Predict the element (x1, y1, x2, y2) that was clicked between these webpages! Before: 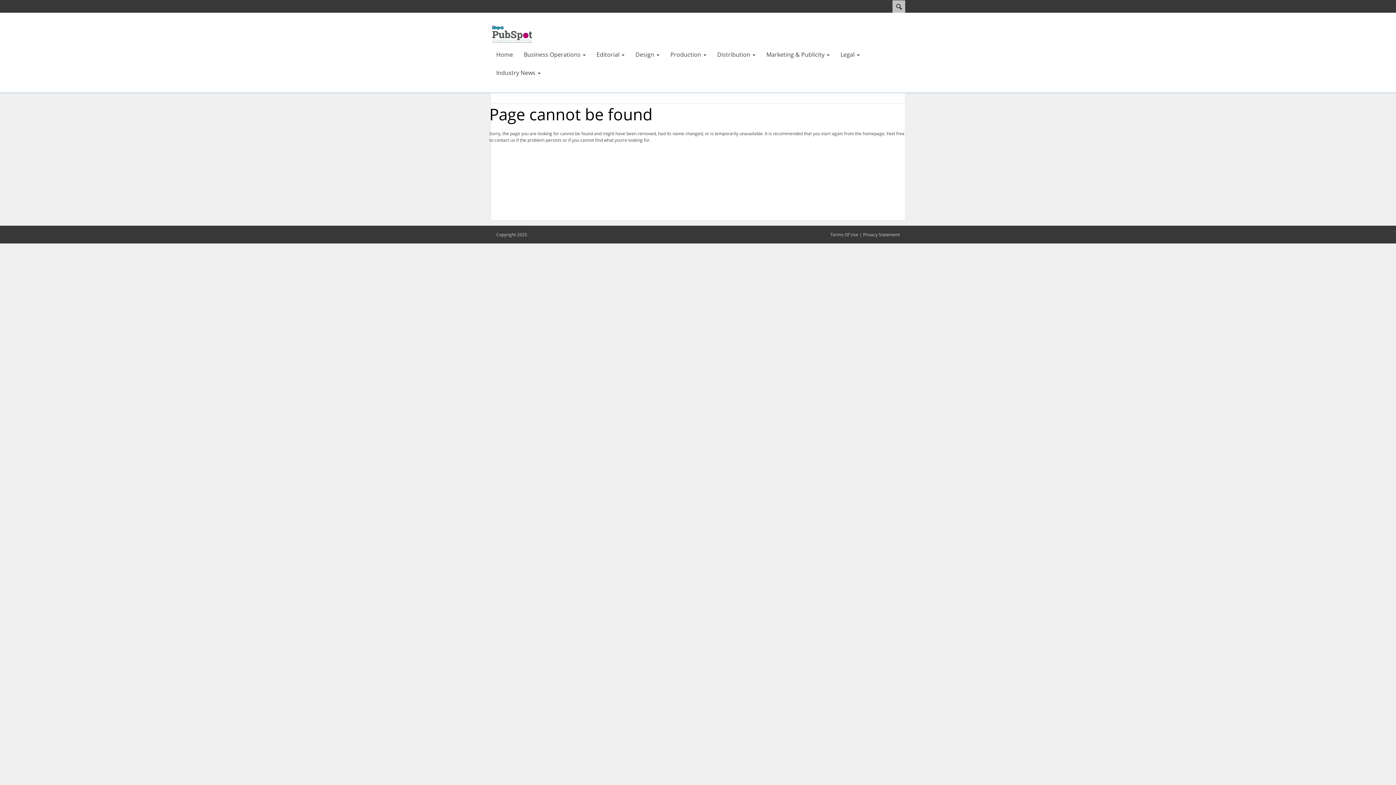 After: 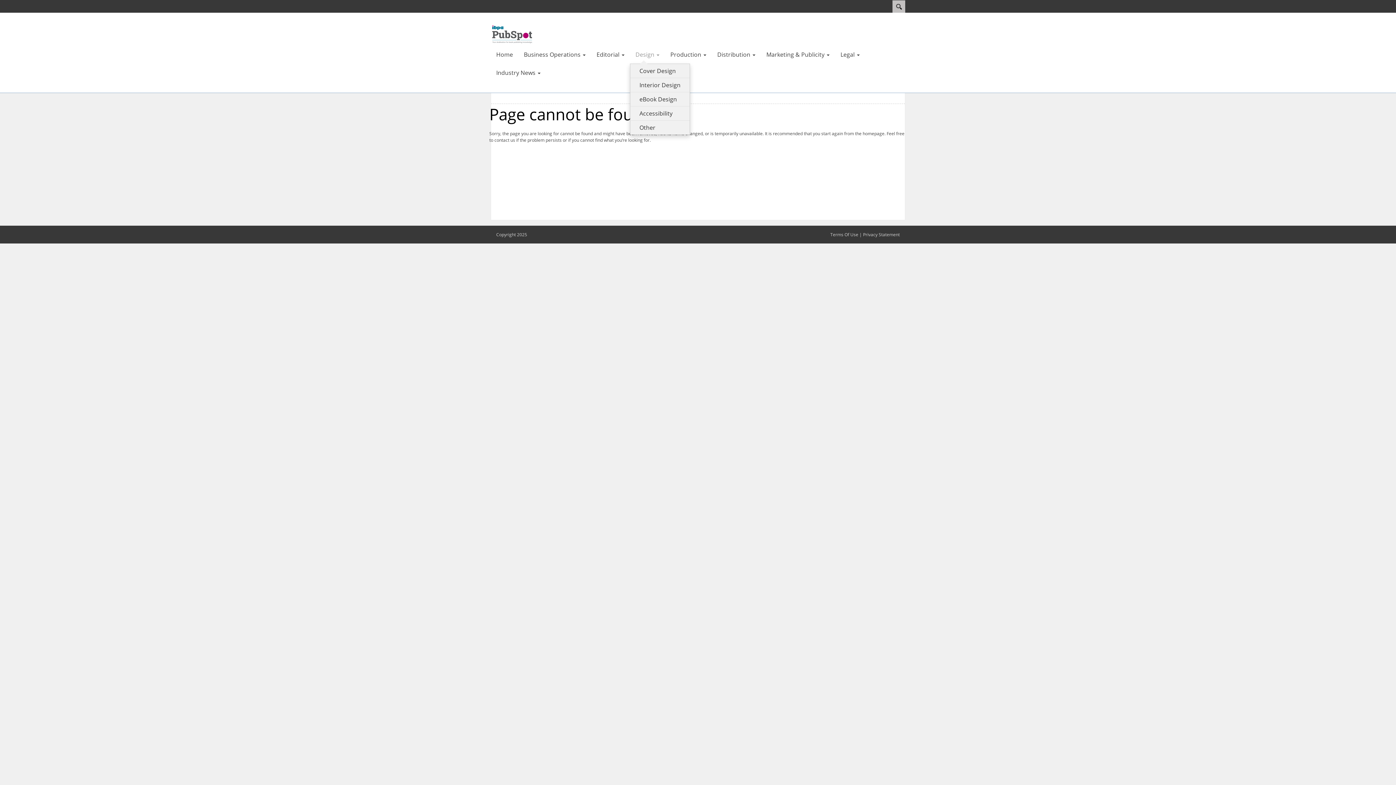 Action: label: Design  bbox: (630, 45, 665, 63)